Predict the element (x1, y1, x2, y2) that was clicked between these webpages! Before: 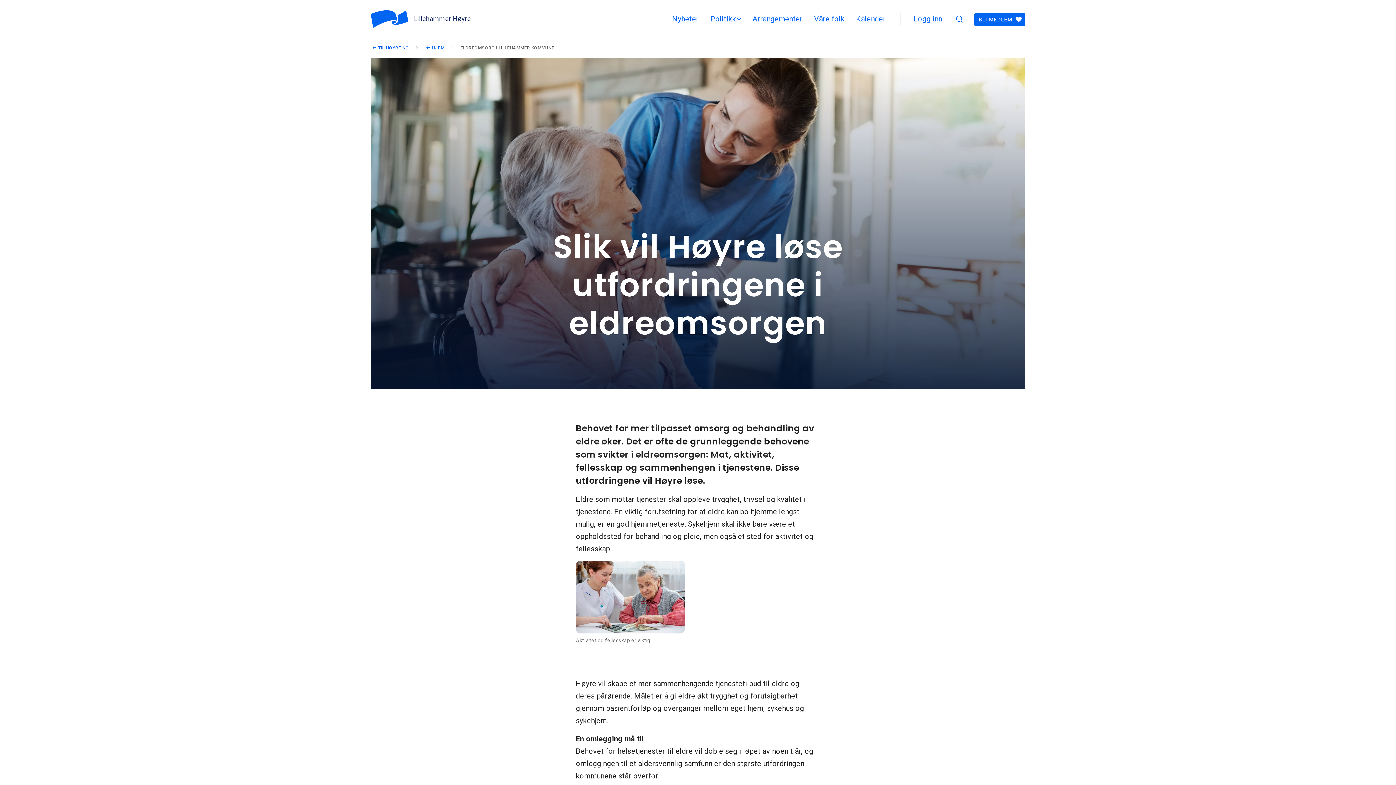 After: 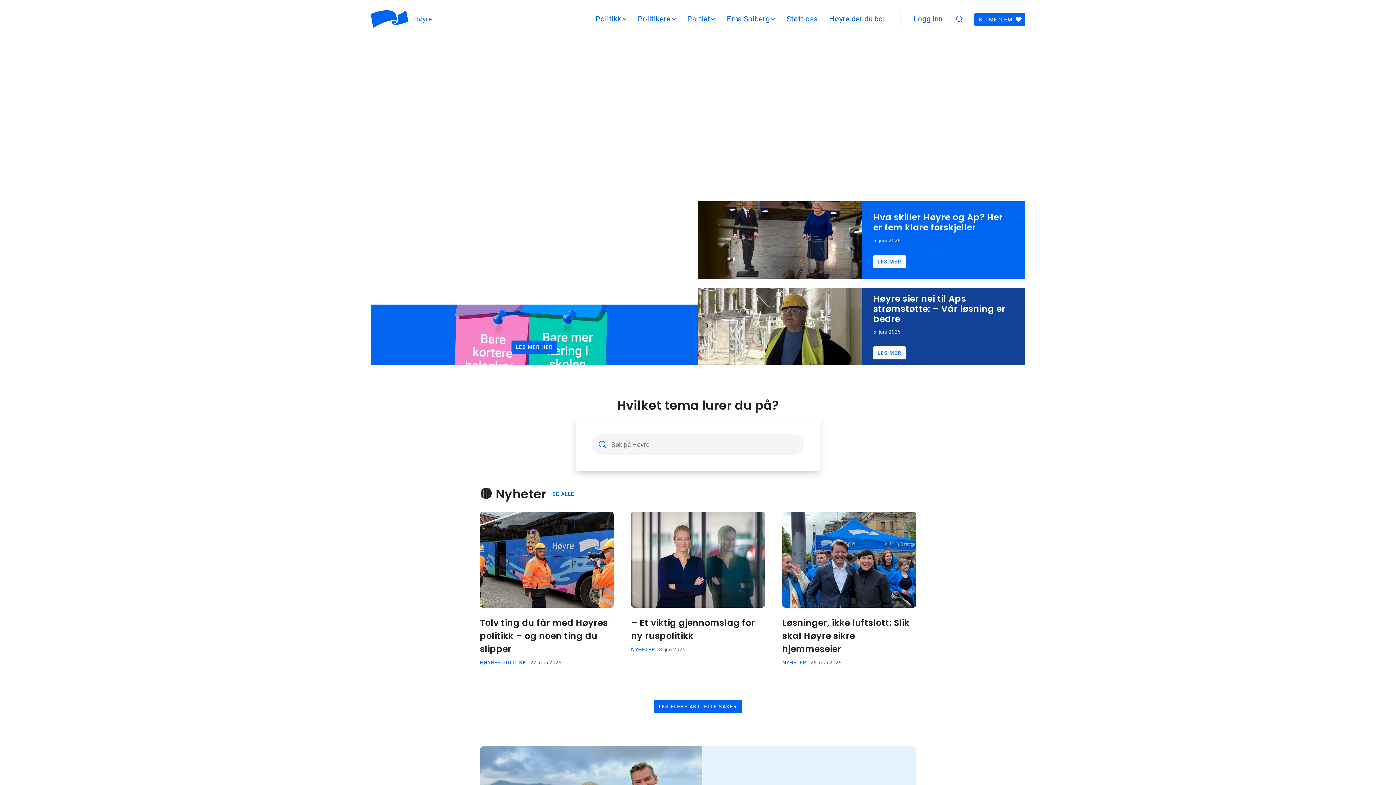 Action: label: TIL HOYRE.NO bbox: (370, 45, 409, 50)